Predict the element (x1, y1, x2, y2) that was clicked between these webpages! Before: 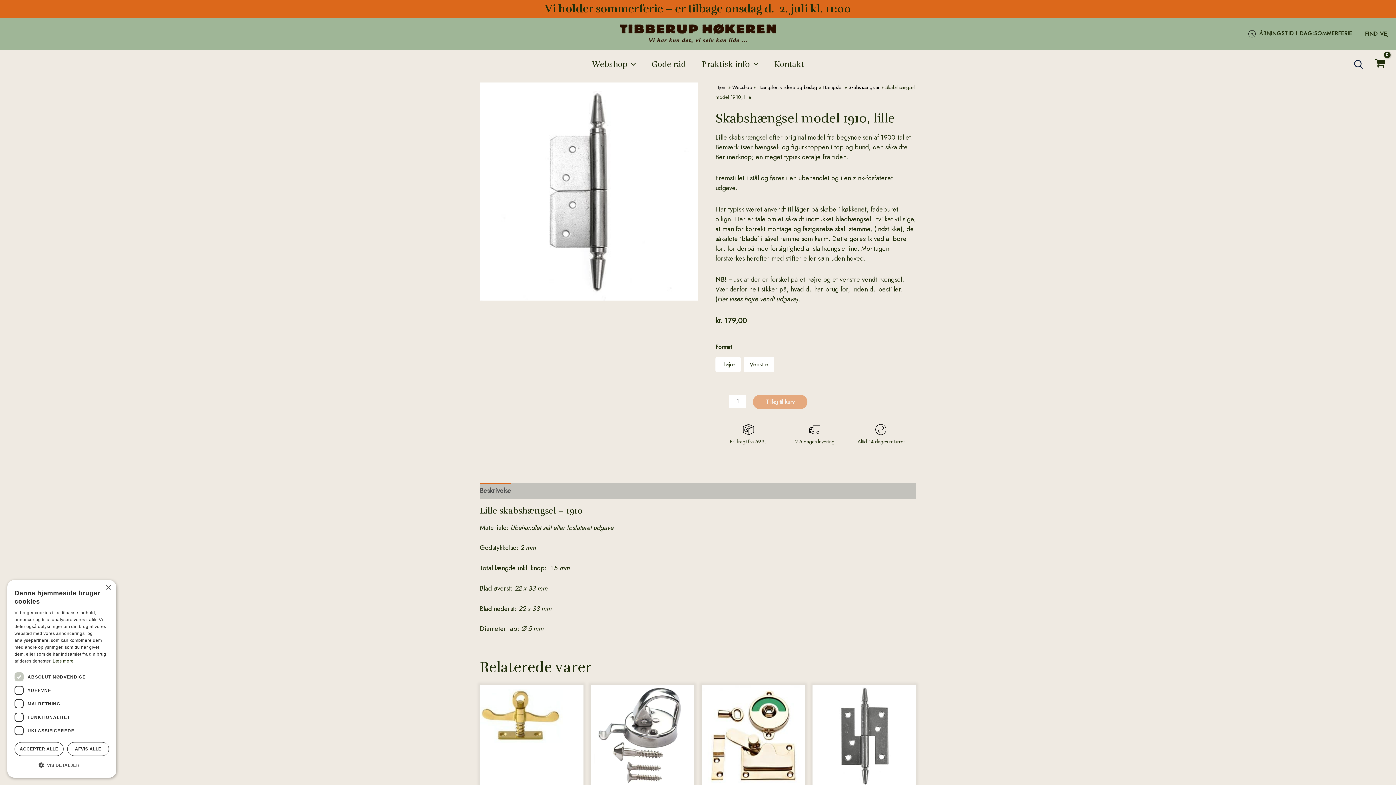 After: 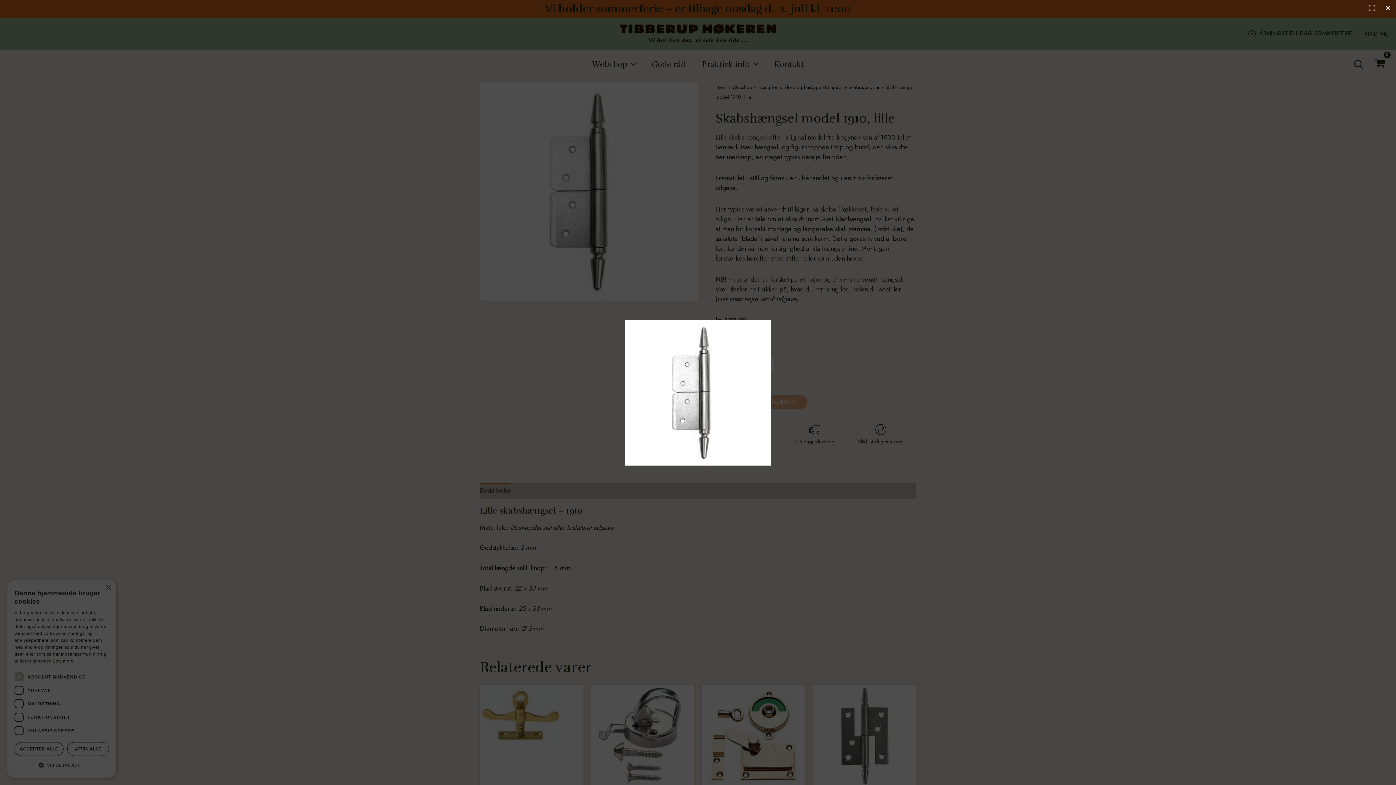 Action: bbox: (480, 82, 698, 300)